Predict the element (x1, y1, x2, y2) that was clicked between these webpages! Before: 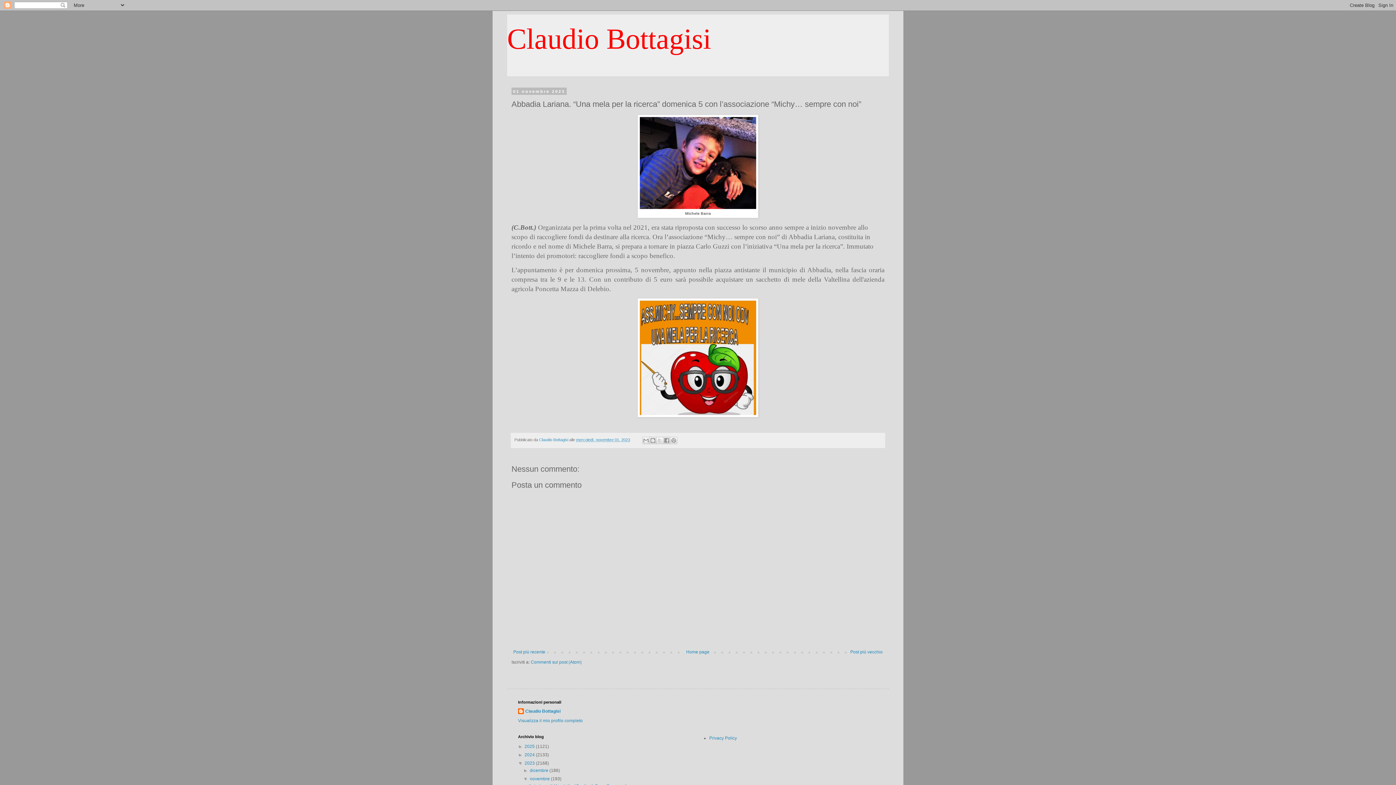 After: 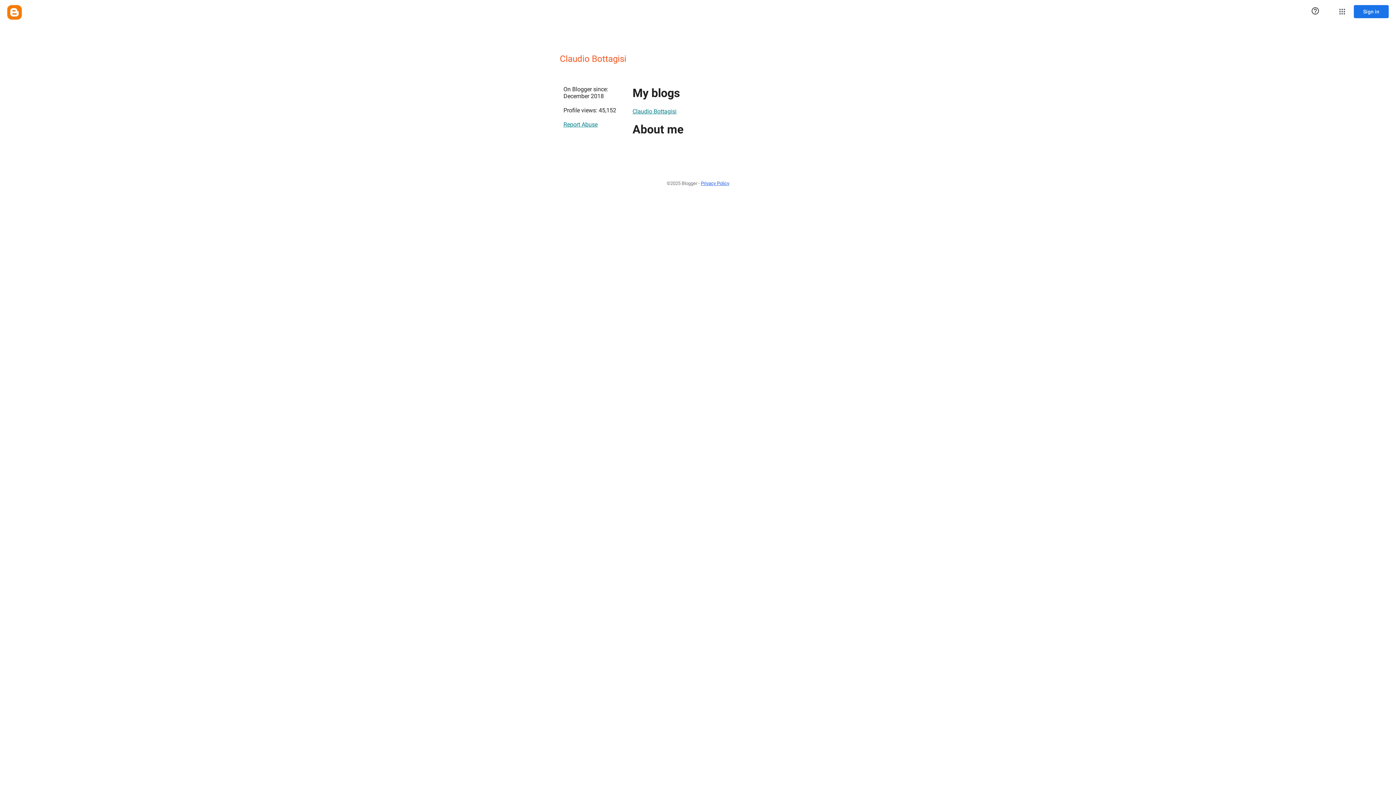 Action: label: Claudio Bottagisi  bbox: (539, 437, 569, 442)